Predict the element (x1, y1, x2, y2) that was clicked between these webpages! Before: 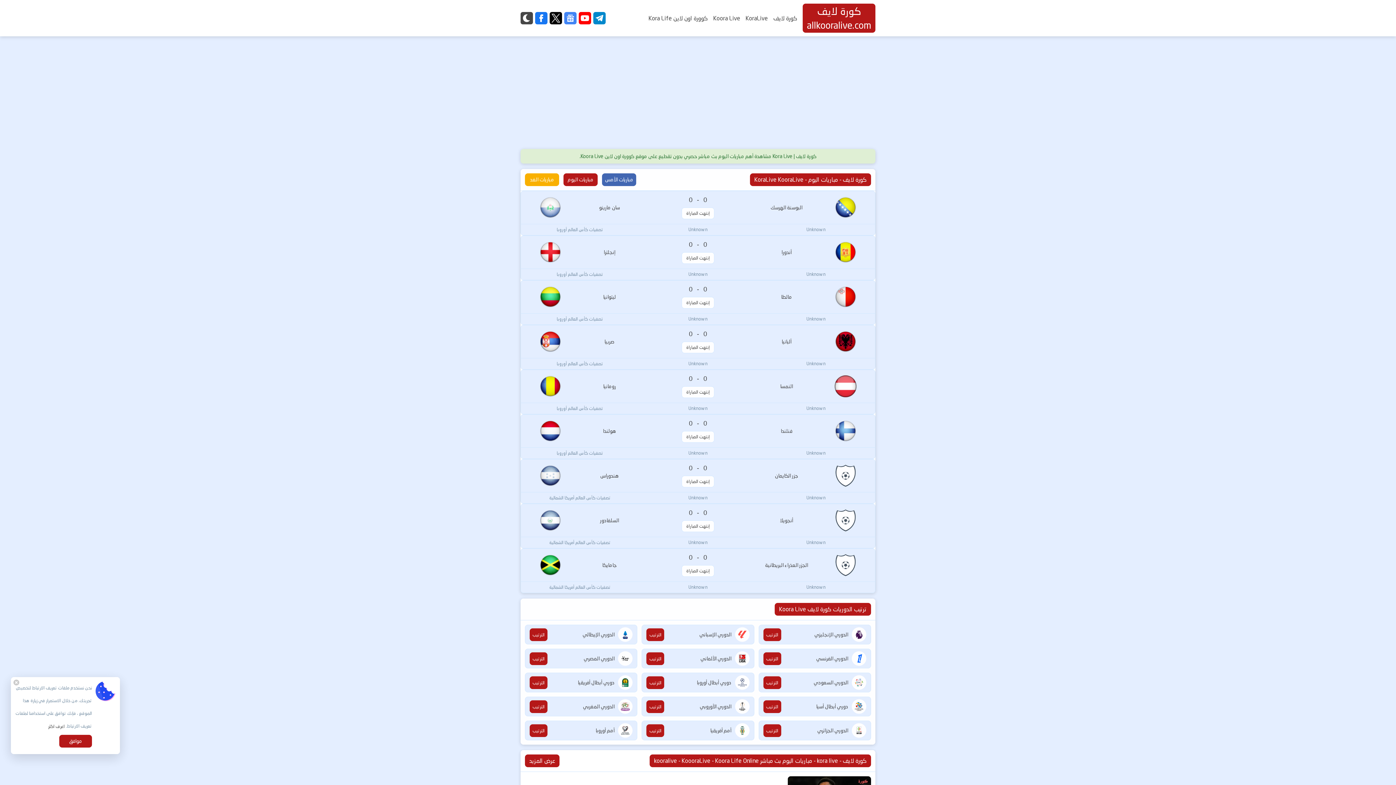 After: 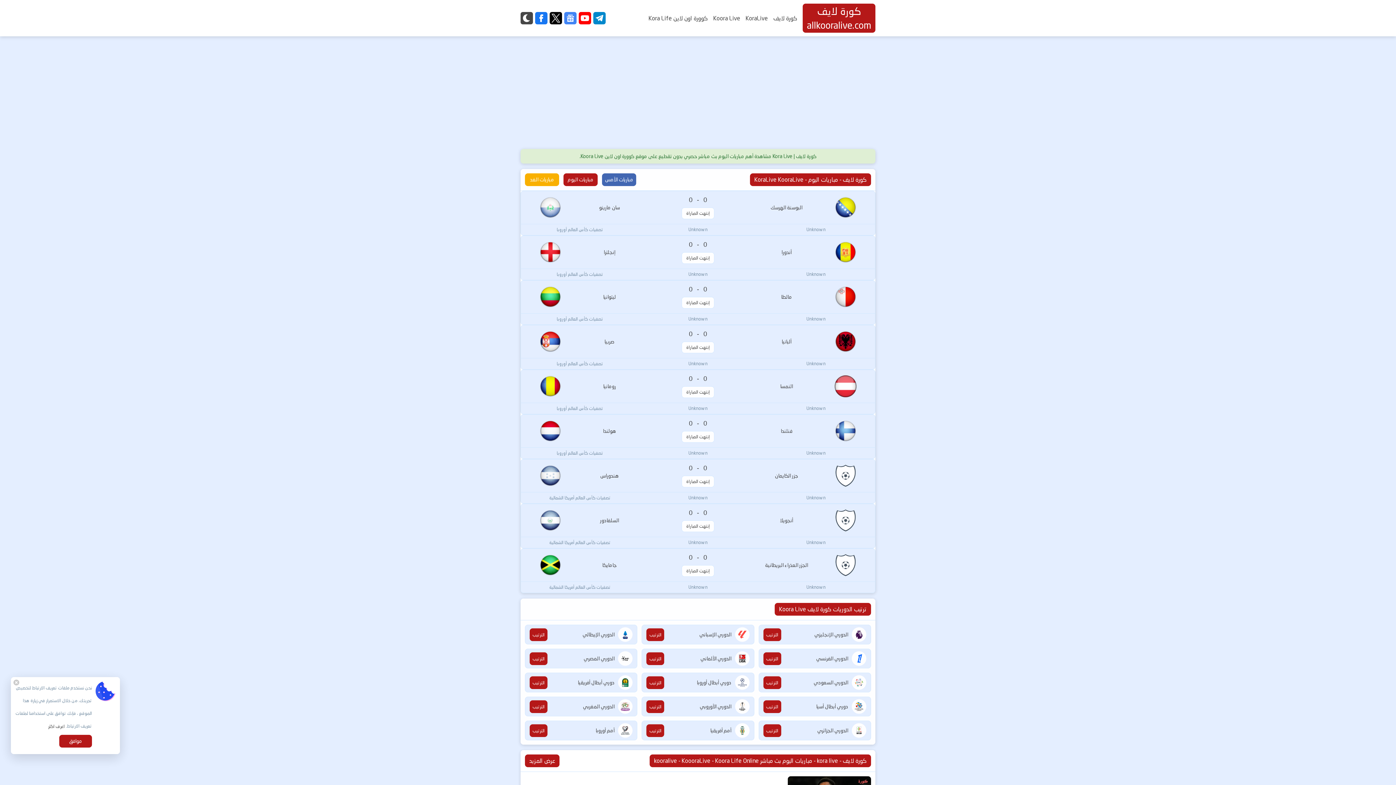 Action: bbox: (529, 628, 547, 641) label: الترتيب